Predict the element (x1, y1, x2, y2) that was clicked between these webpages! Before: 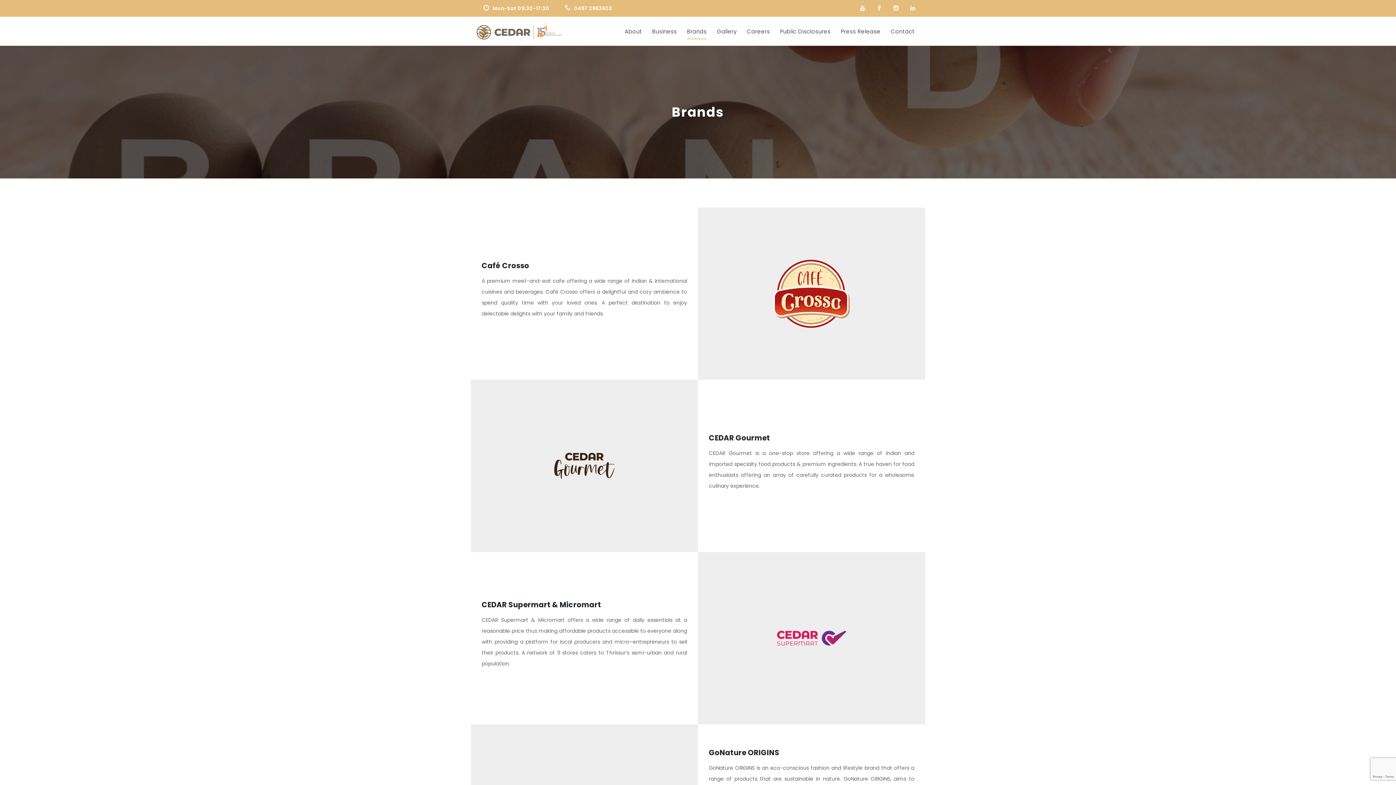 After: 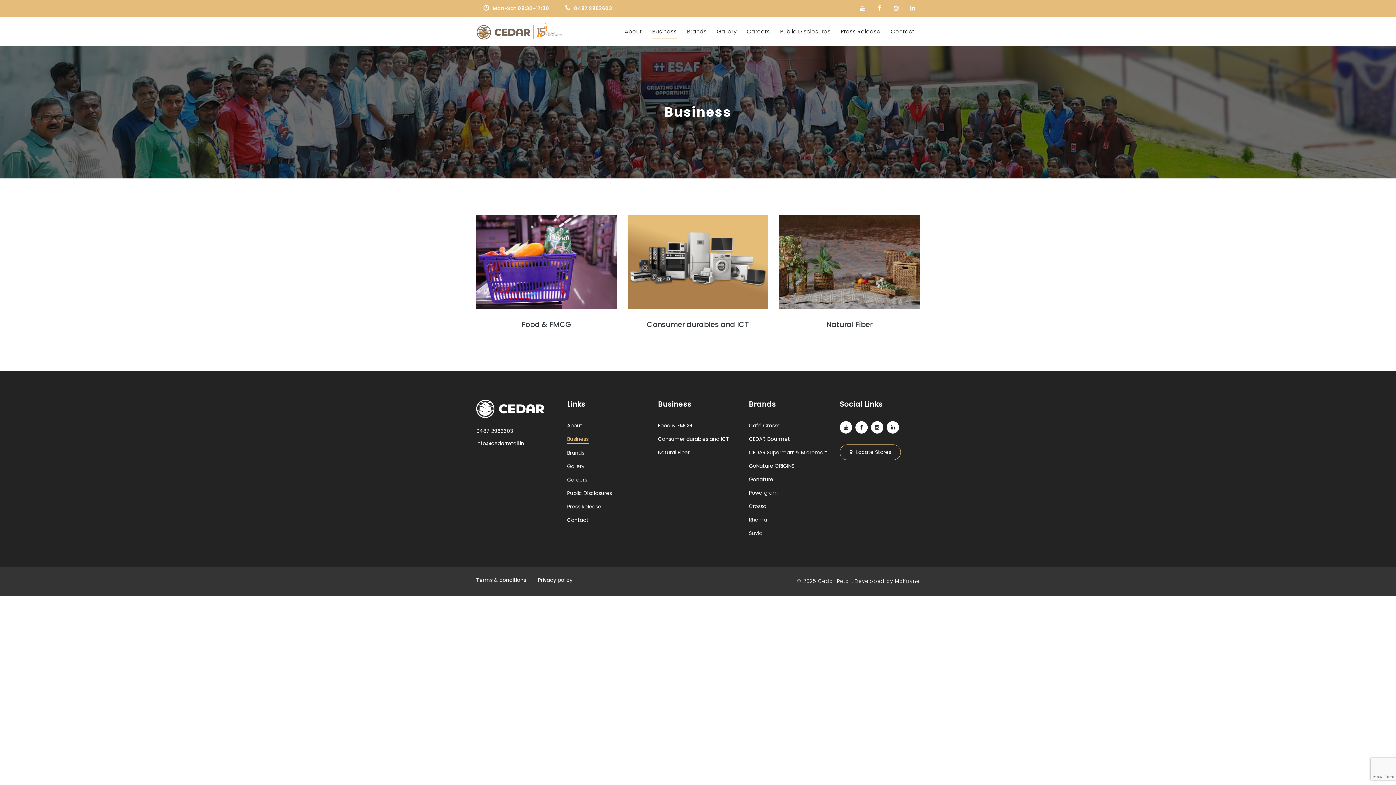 Action: label: Business bbox: (652, 24, 677, 39)